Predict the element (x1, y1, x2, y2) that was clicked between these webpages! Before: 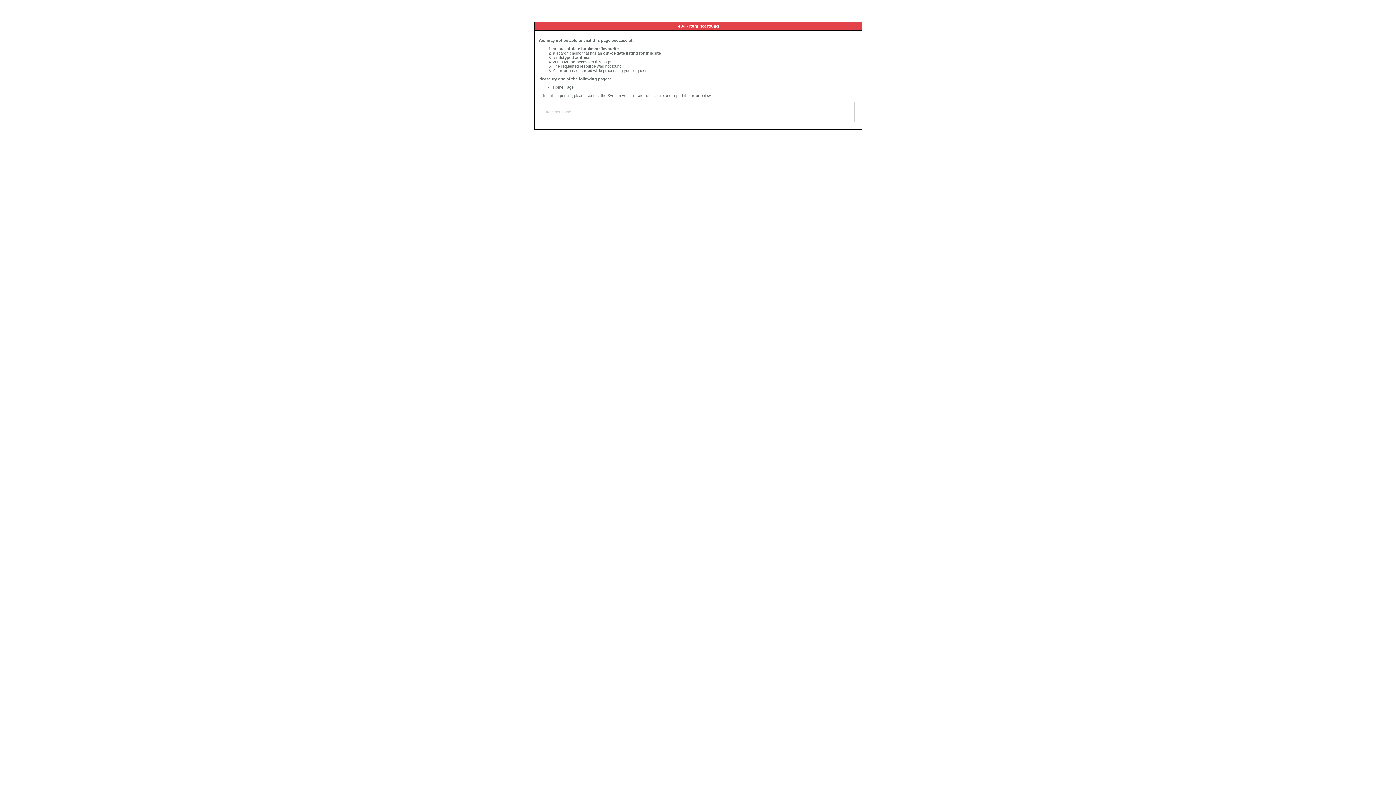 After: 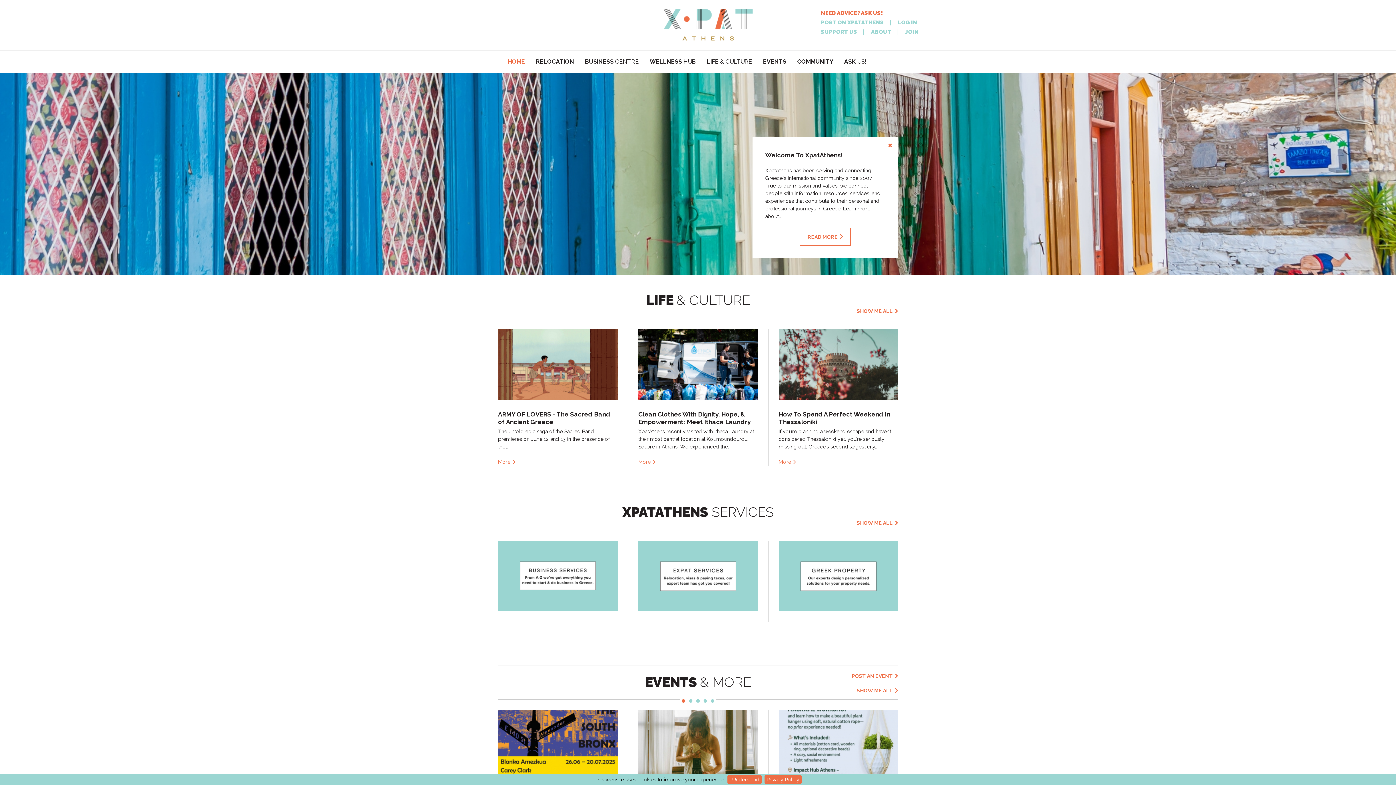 Action: label: Home Page bbox: (553, 85, 573, 89)